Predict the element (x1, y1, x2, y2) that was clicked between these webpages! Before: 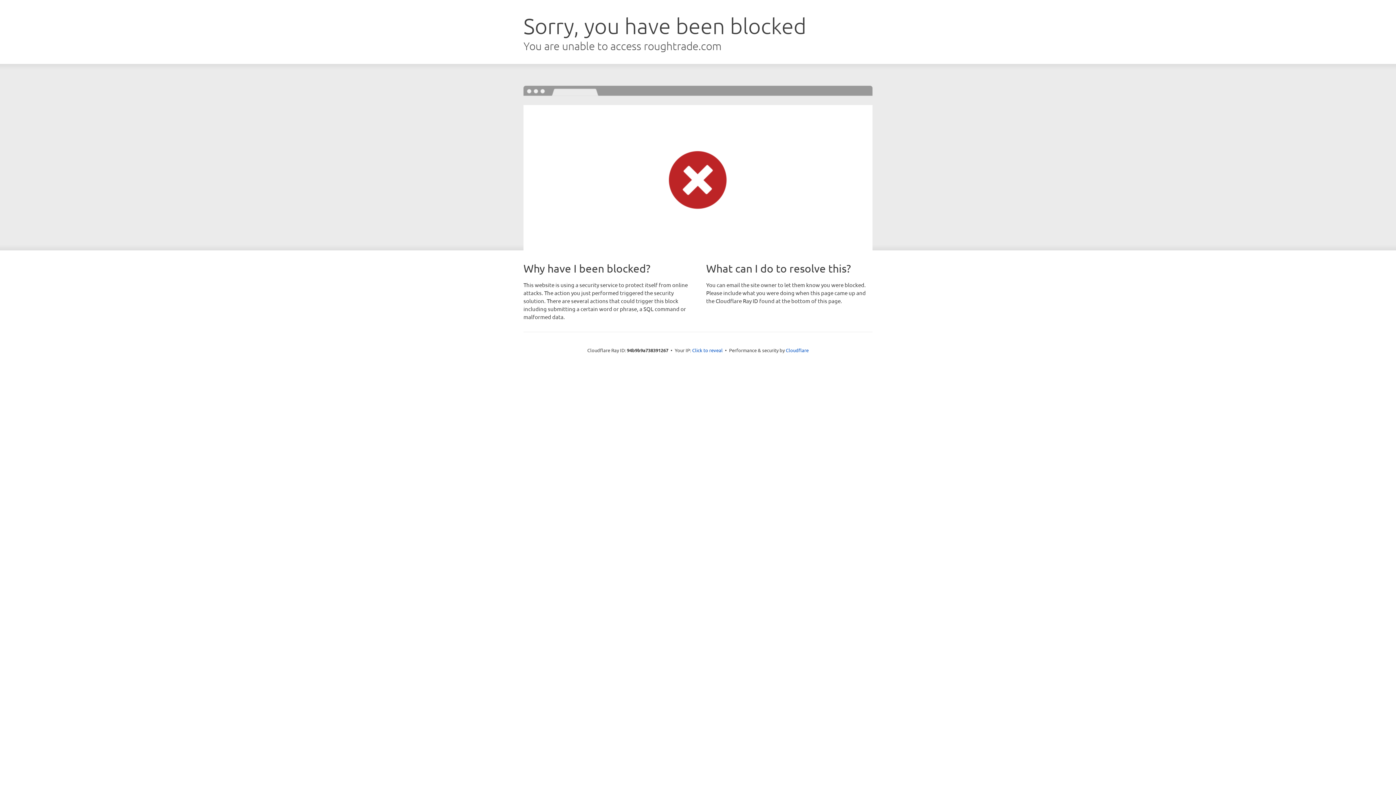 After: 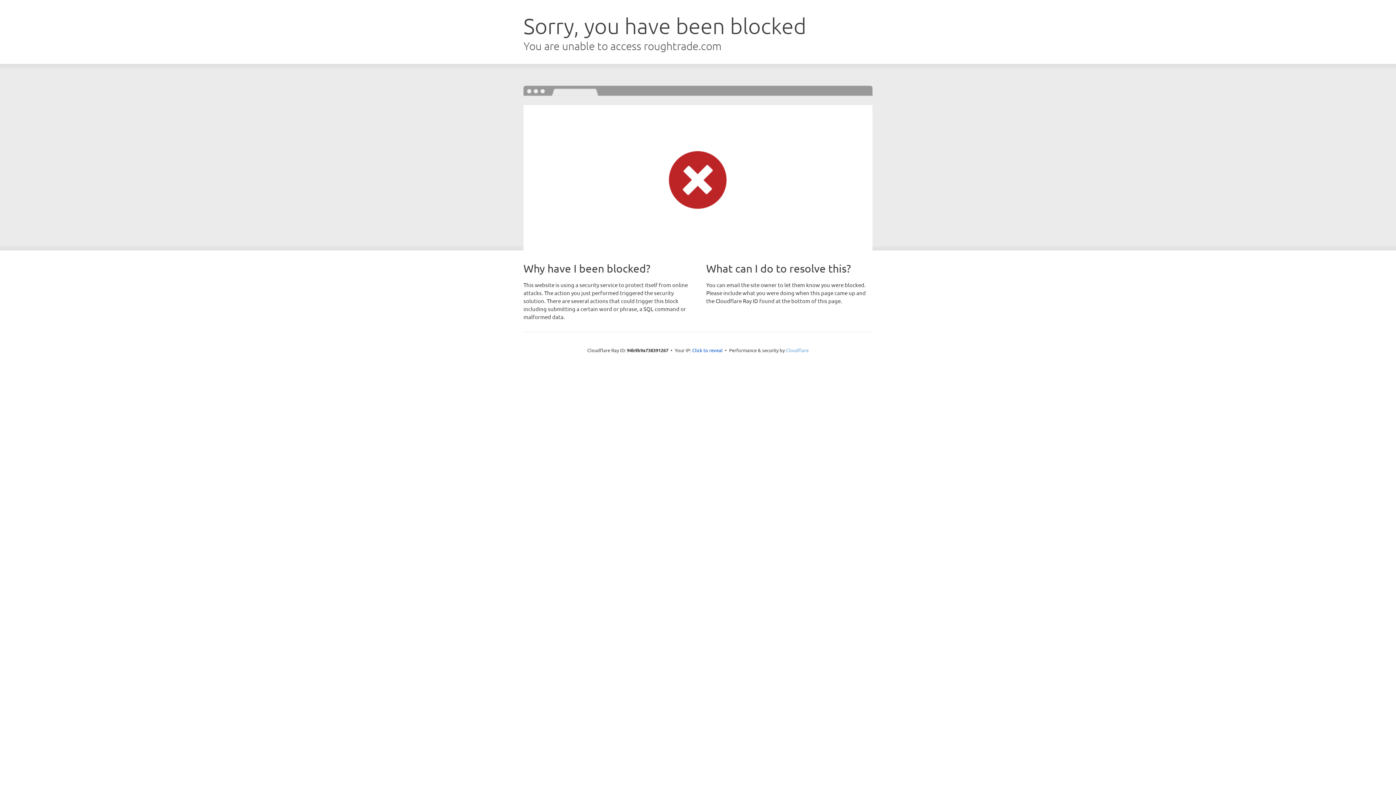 Action: bbox: (786, 347, 808, 353) label: Cloudflare